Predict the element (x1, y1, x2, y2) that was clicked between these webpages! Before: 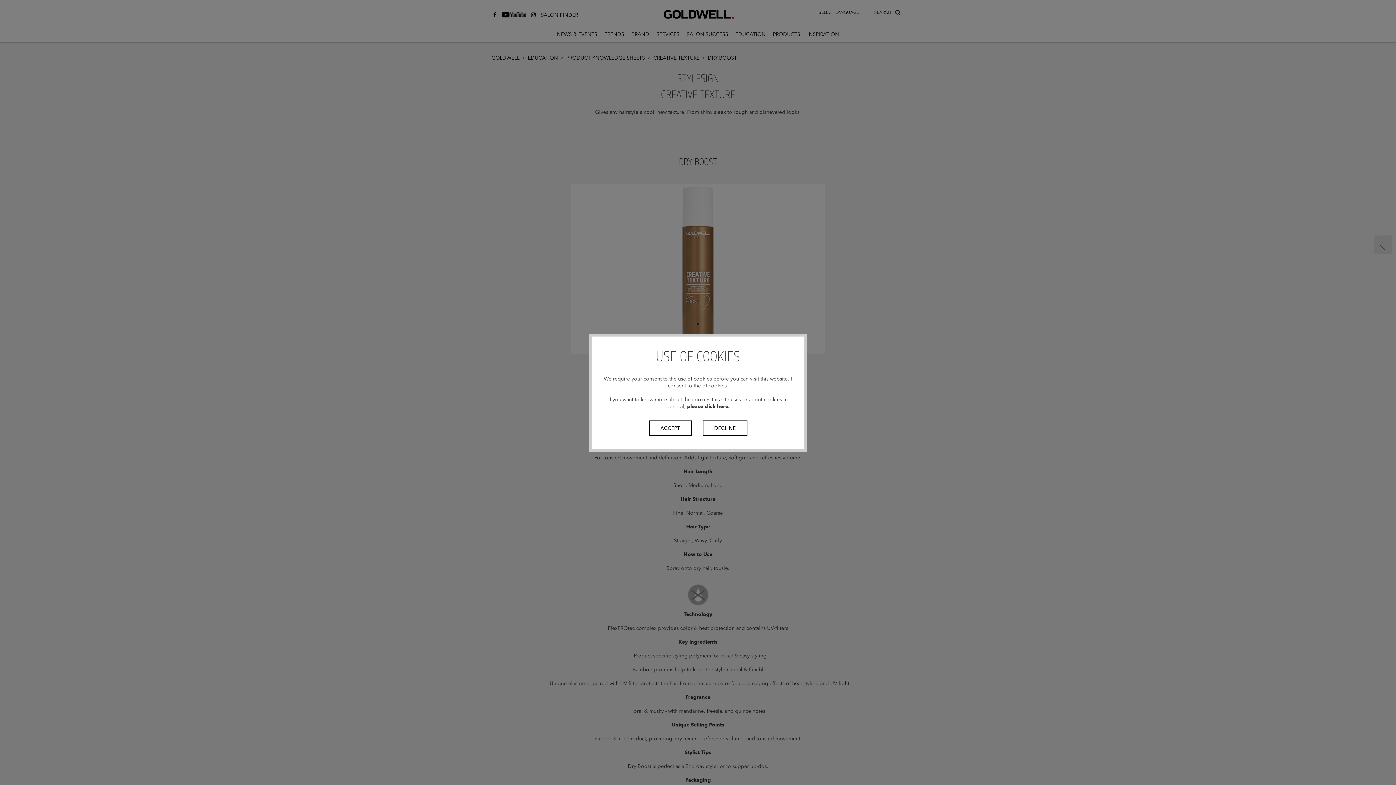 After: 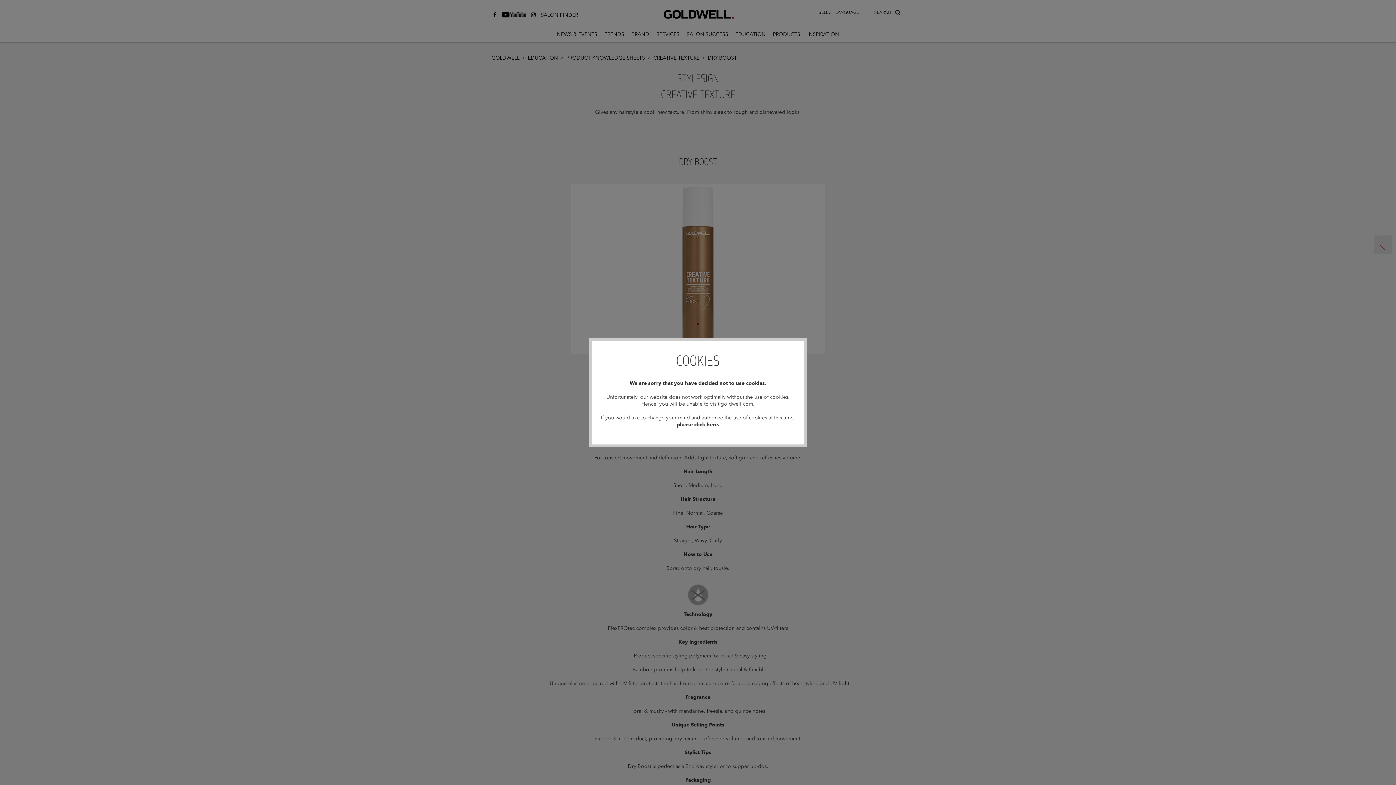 Action: bbox: (702, 420, 747, 436) label: DECLINE